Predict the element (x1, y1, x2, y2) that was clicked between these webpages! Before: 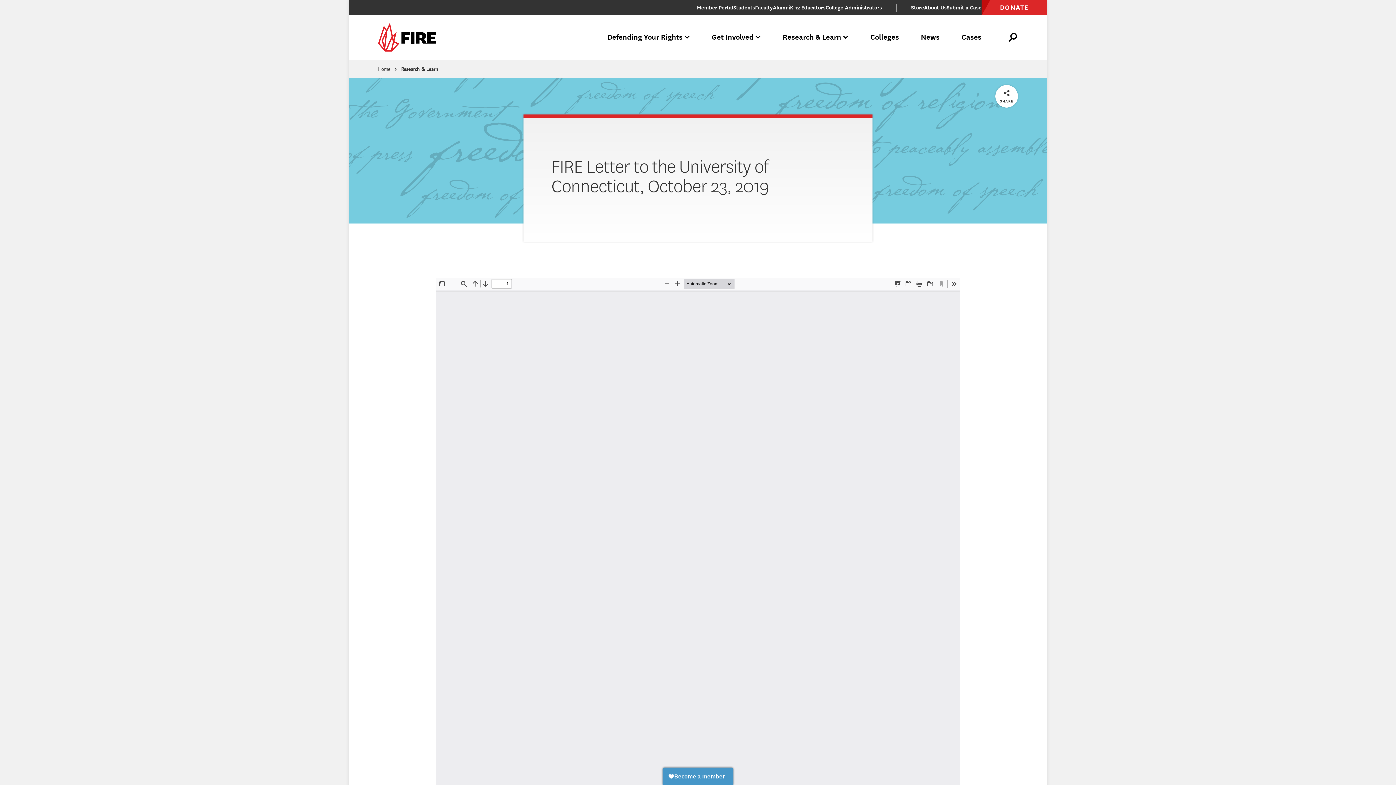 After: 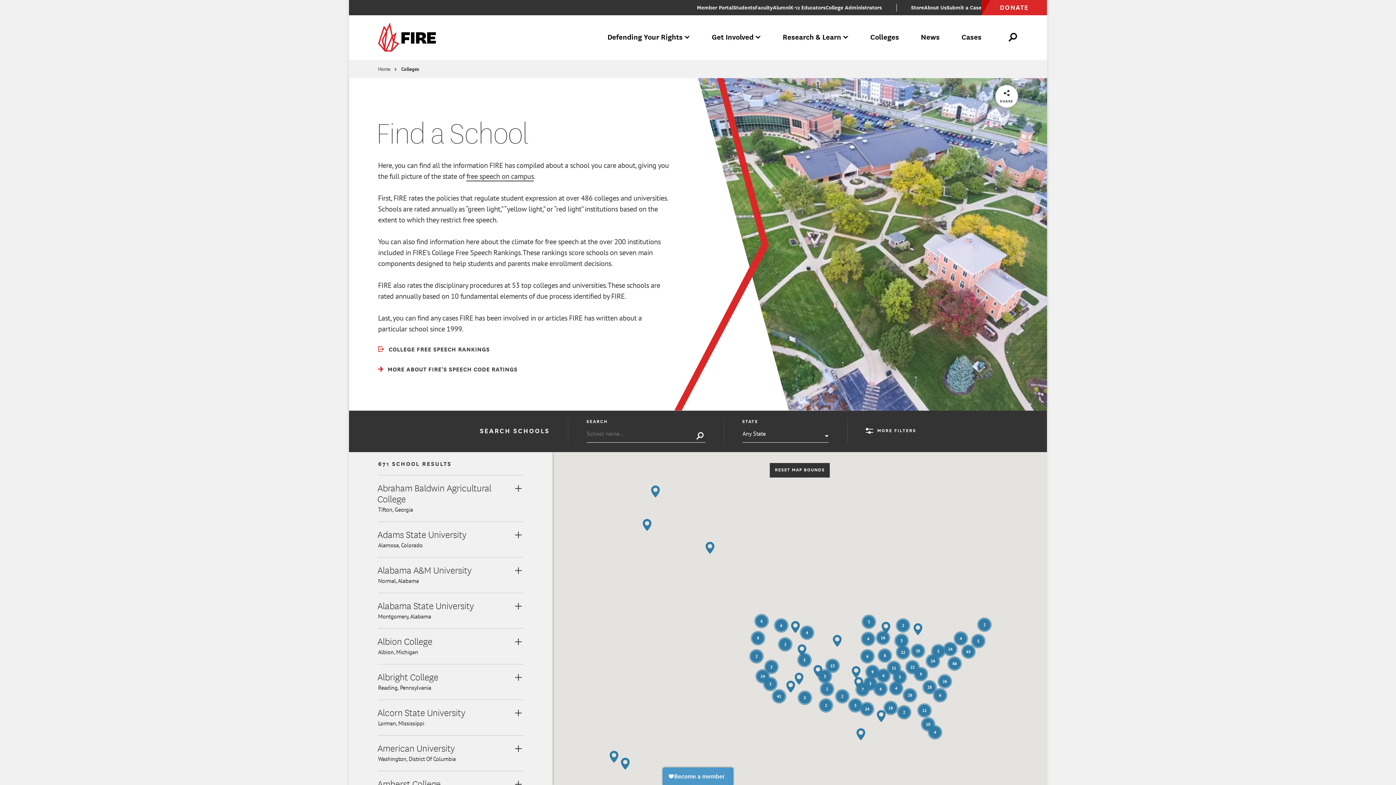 Action: bbox: (863, 26, 906, 48) label: Colleges